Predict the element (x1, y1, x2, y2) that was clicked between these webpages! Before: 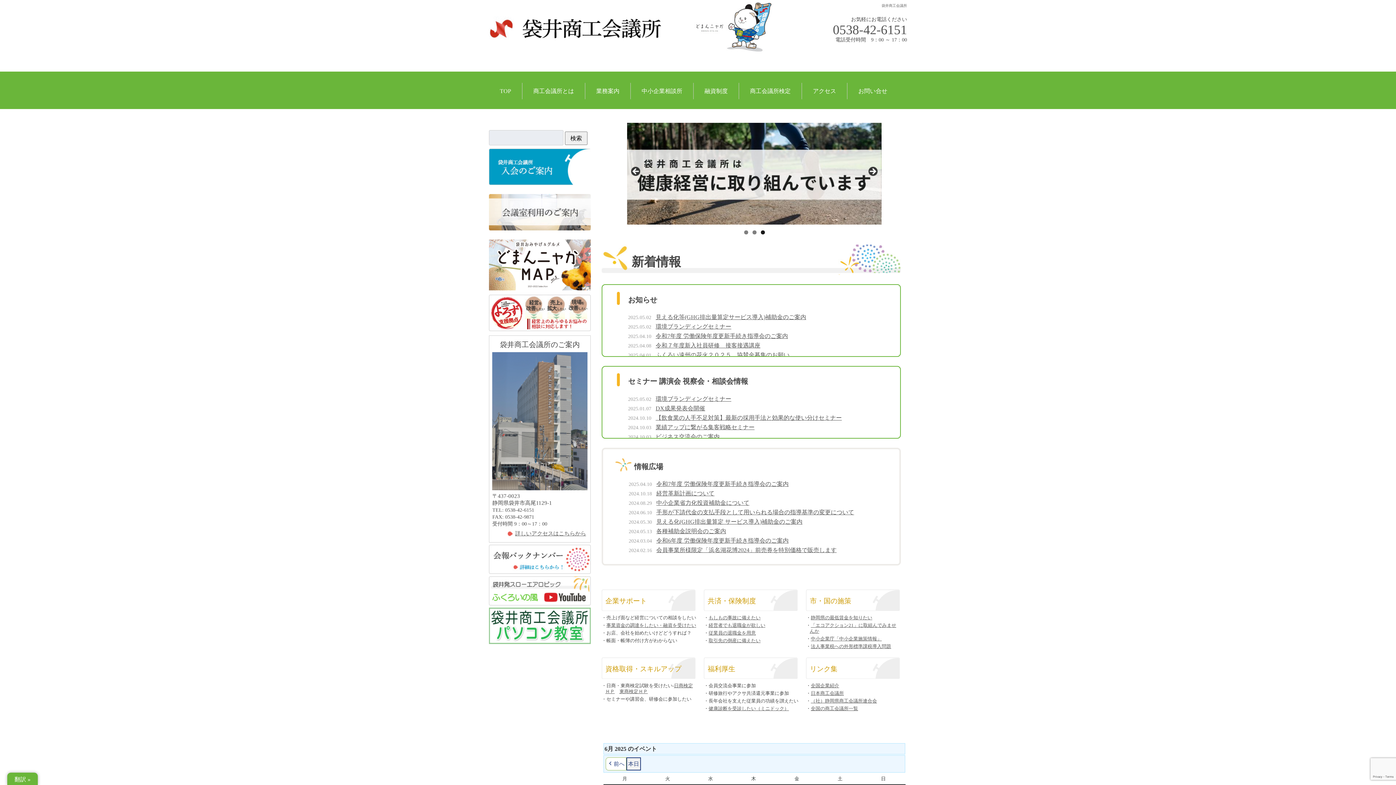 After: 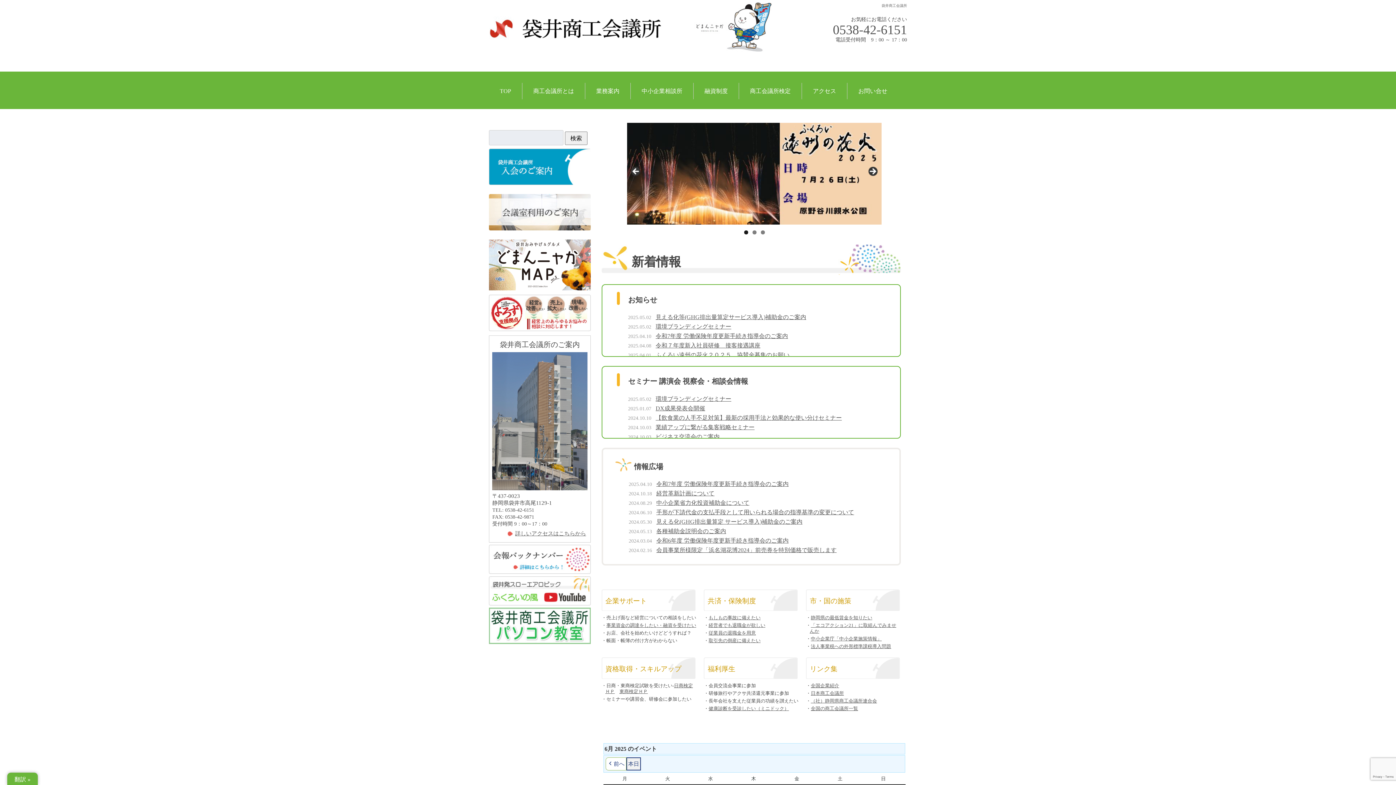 Action: bbox: (489, 285, 590, 291)